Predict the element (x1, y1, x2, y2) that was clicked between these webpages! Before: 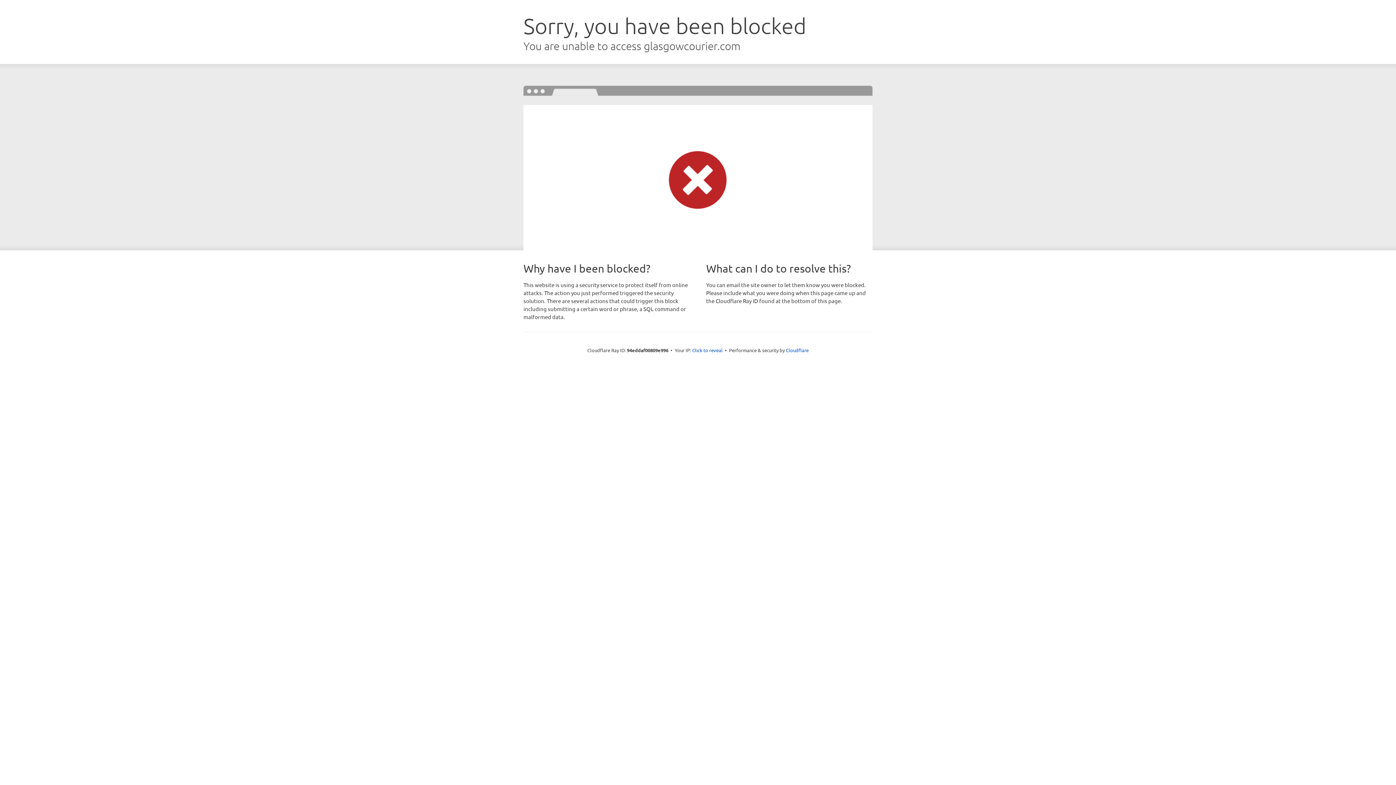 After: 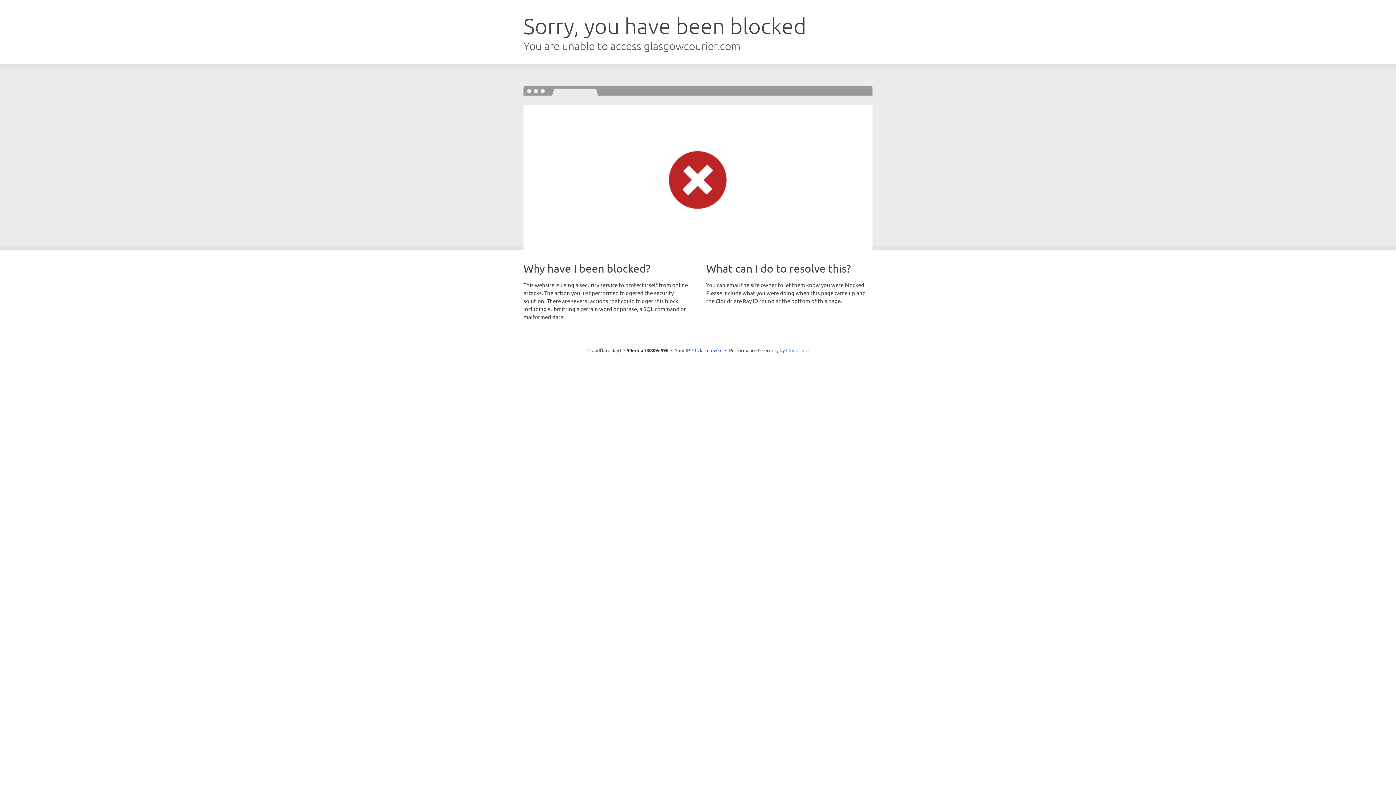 Action: bbox: (786, 347, 808, 353) label: Cloudflare